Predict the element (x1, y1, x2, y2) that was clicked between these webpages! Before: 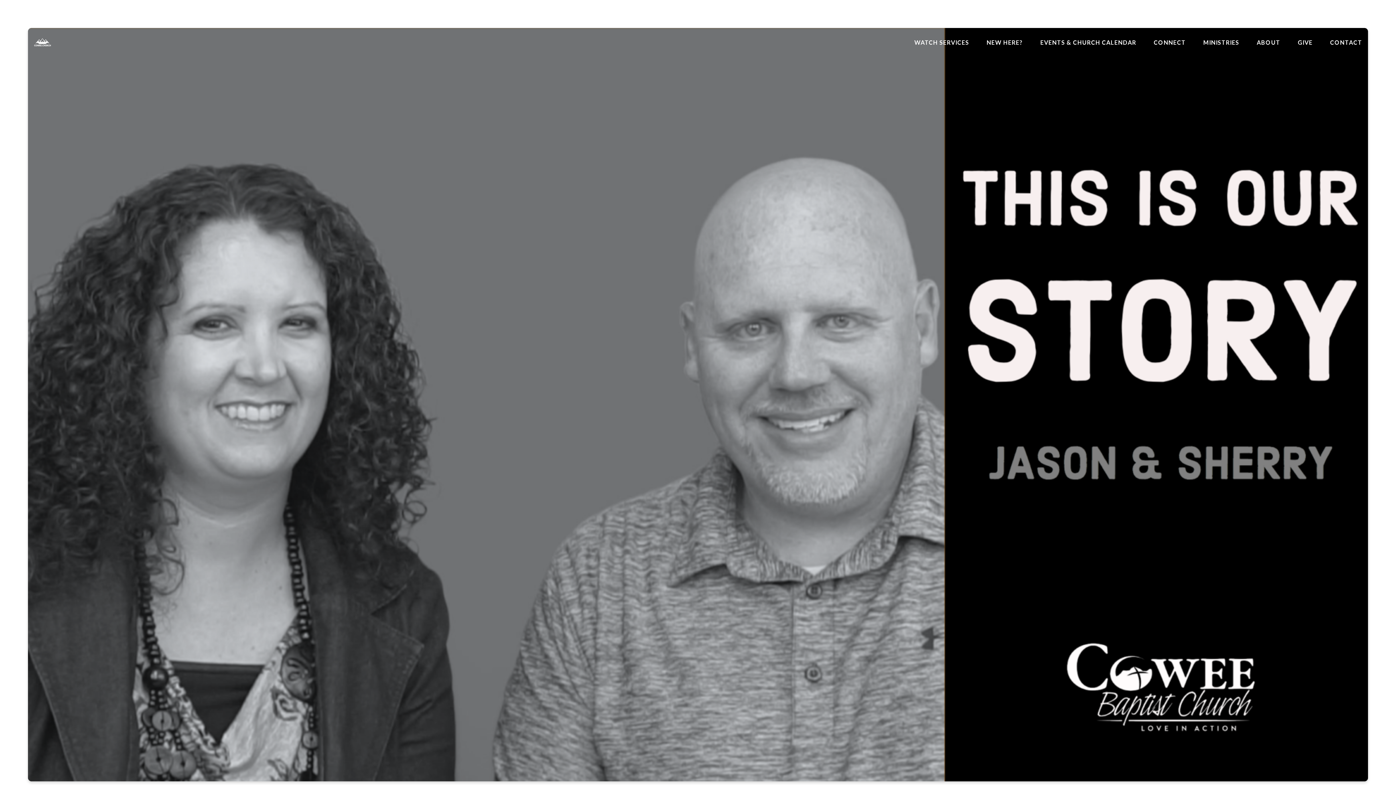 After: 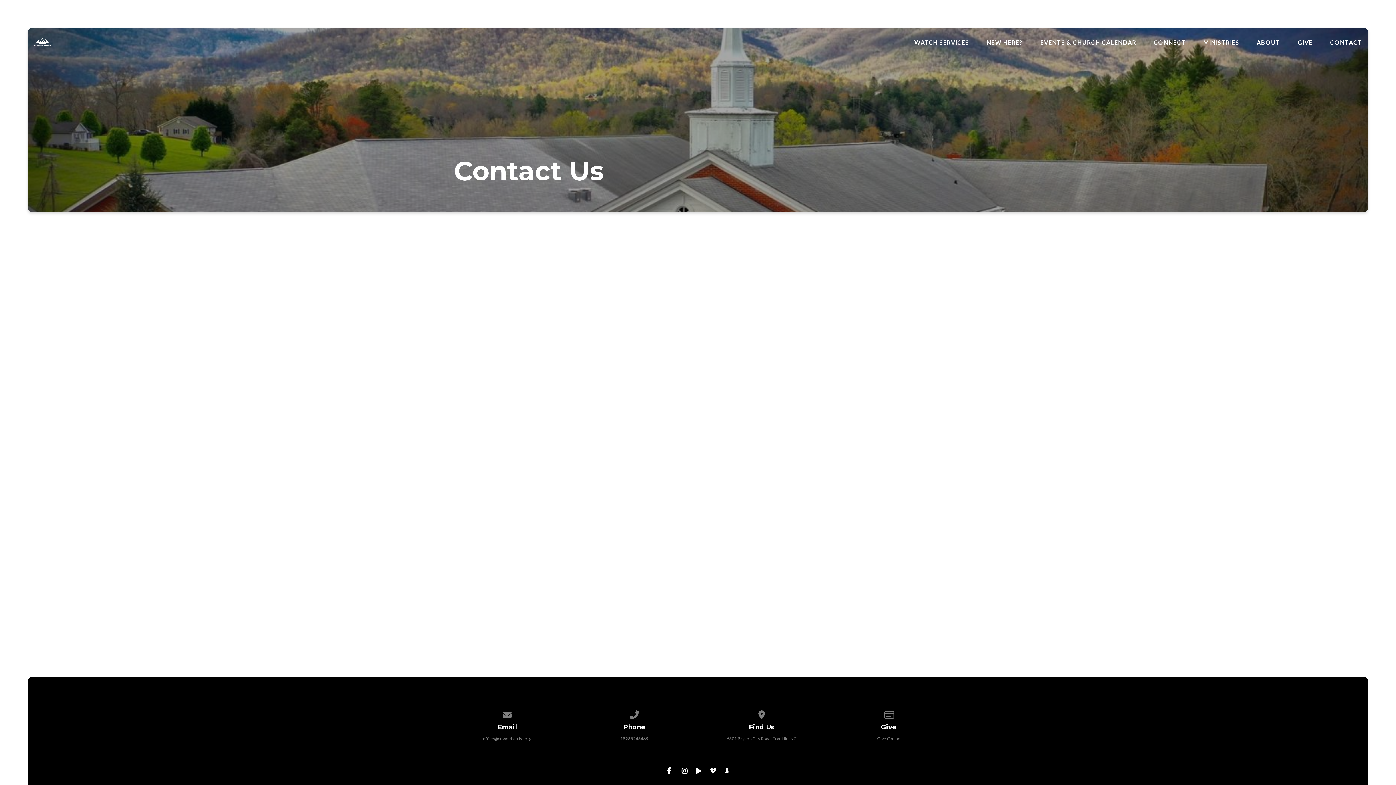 Action: label: CONTACT bbox: (1330, 39, 1362, 45)